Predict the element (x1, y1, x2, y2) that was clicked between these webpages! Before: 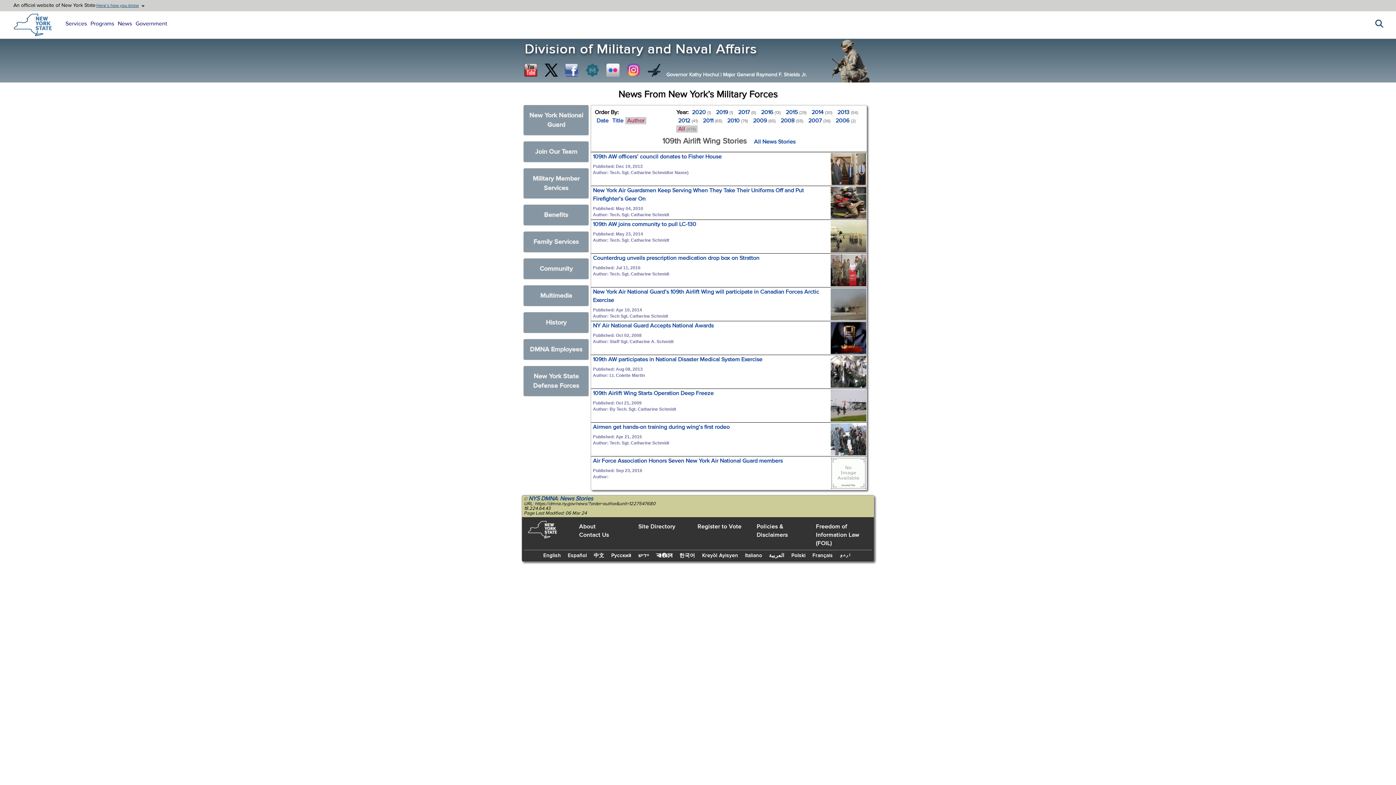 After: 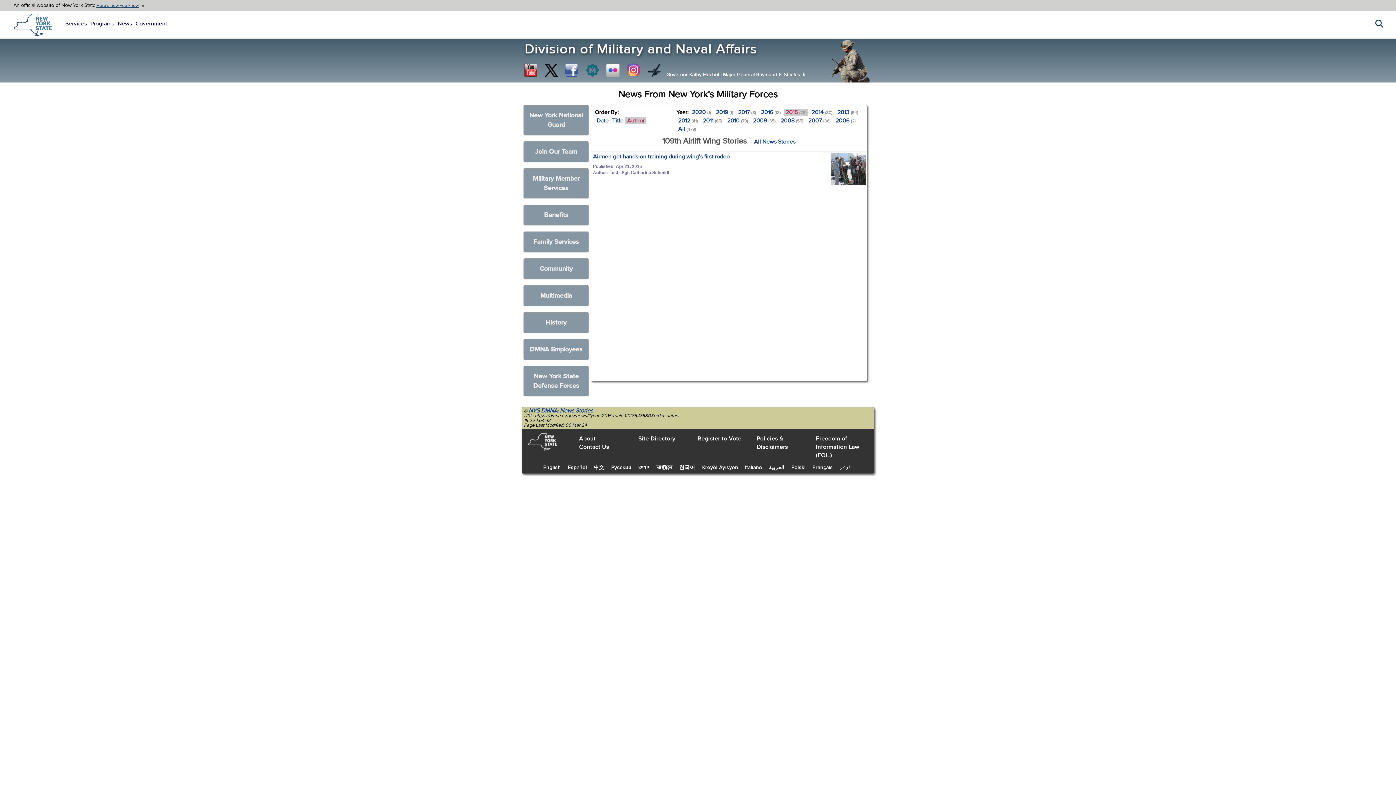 Action: bbox: (784, 108, 808, 116) label: 2015 (29)